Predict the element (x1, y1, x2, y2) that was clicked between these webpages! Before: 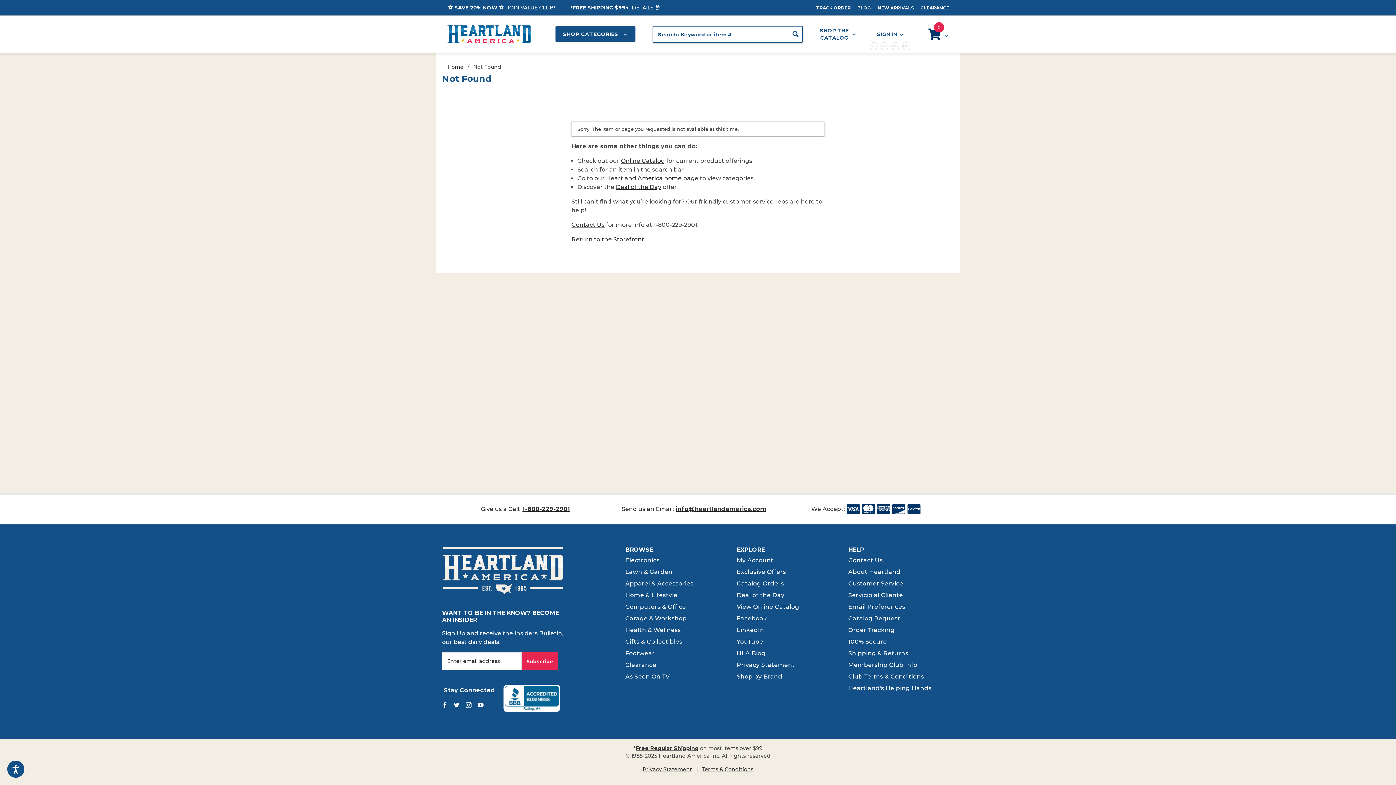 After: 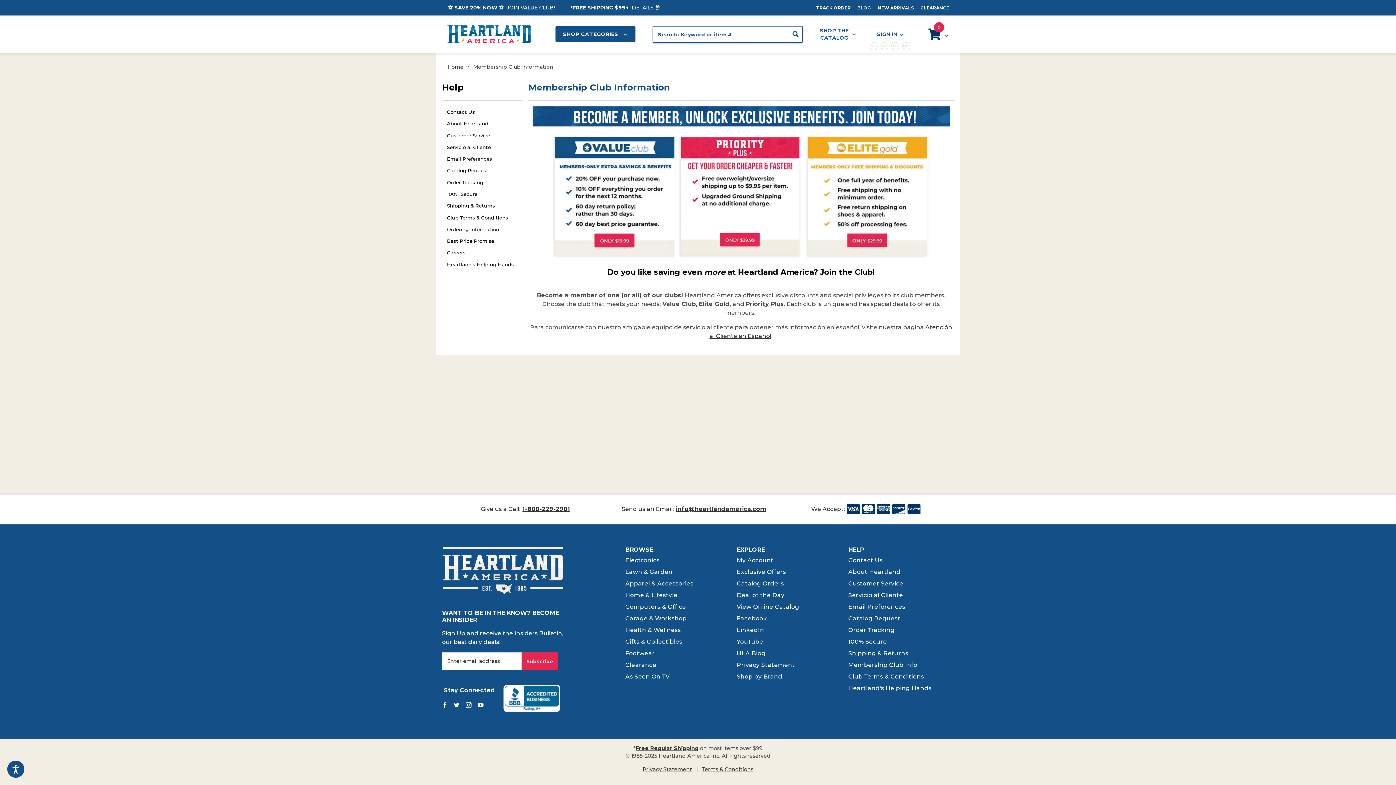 Action: label: Membership Club Info bbox: (848, 659, 917, 671)